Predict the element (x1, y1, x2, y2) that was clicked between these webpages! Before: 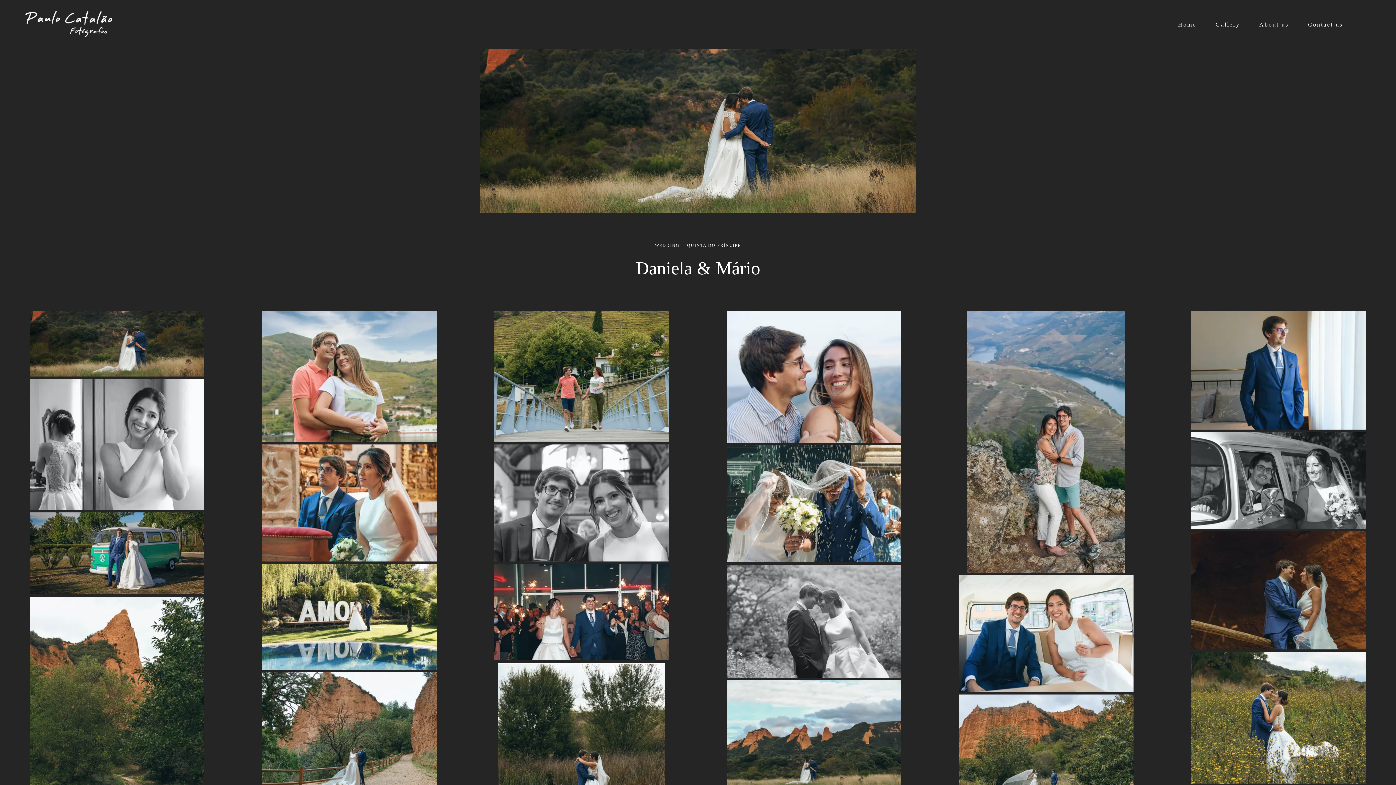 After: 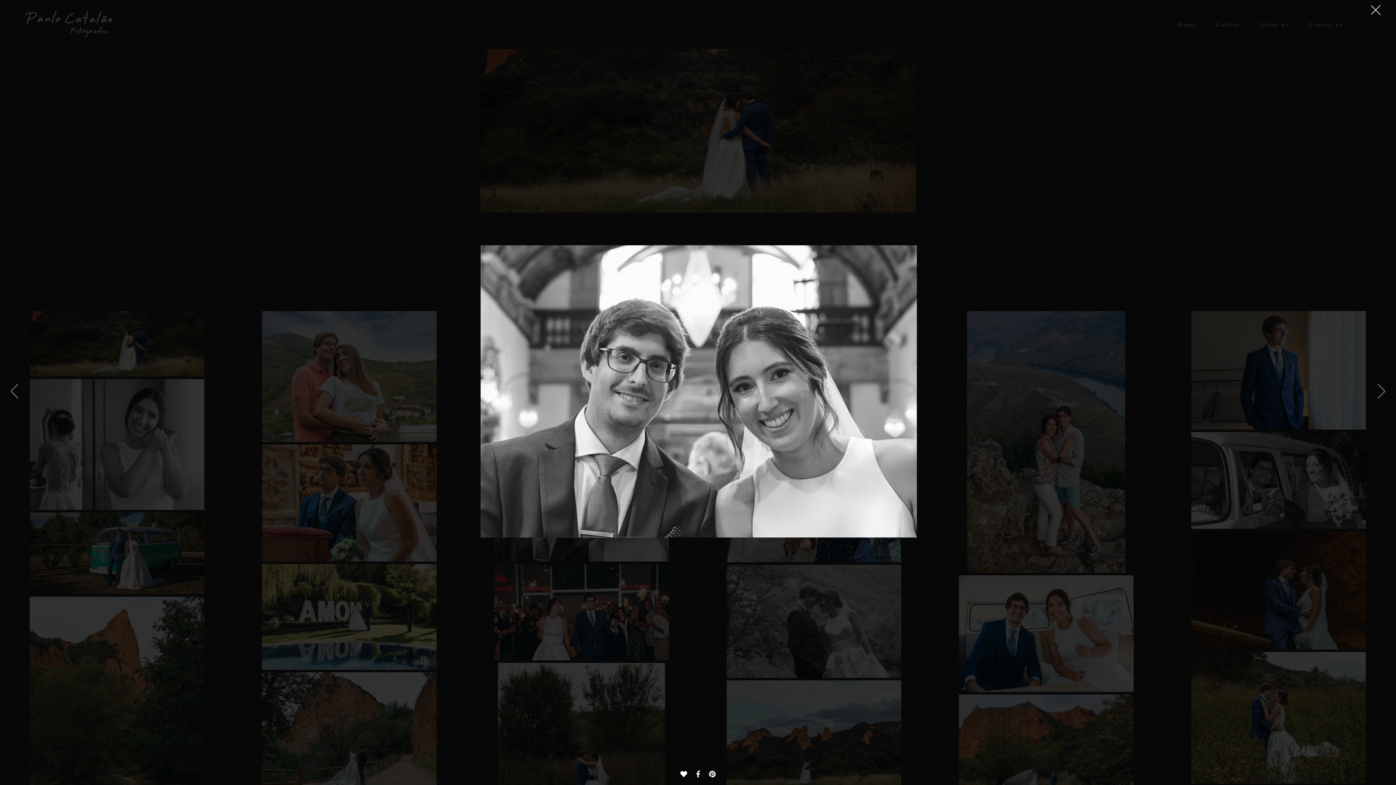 Action: bbox: (494, 444, 668, 563)